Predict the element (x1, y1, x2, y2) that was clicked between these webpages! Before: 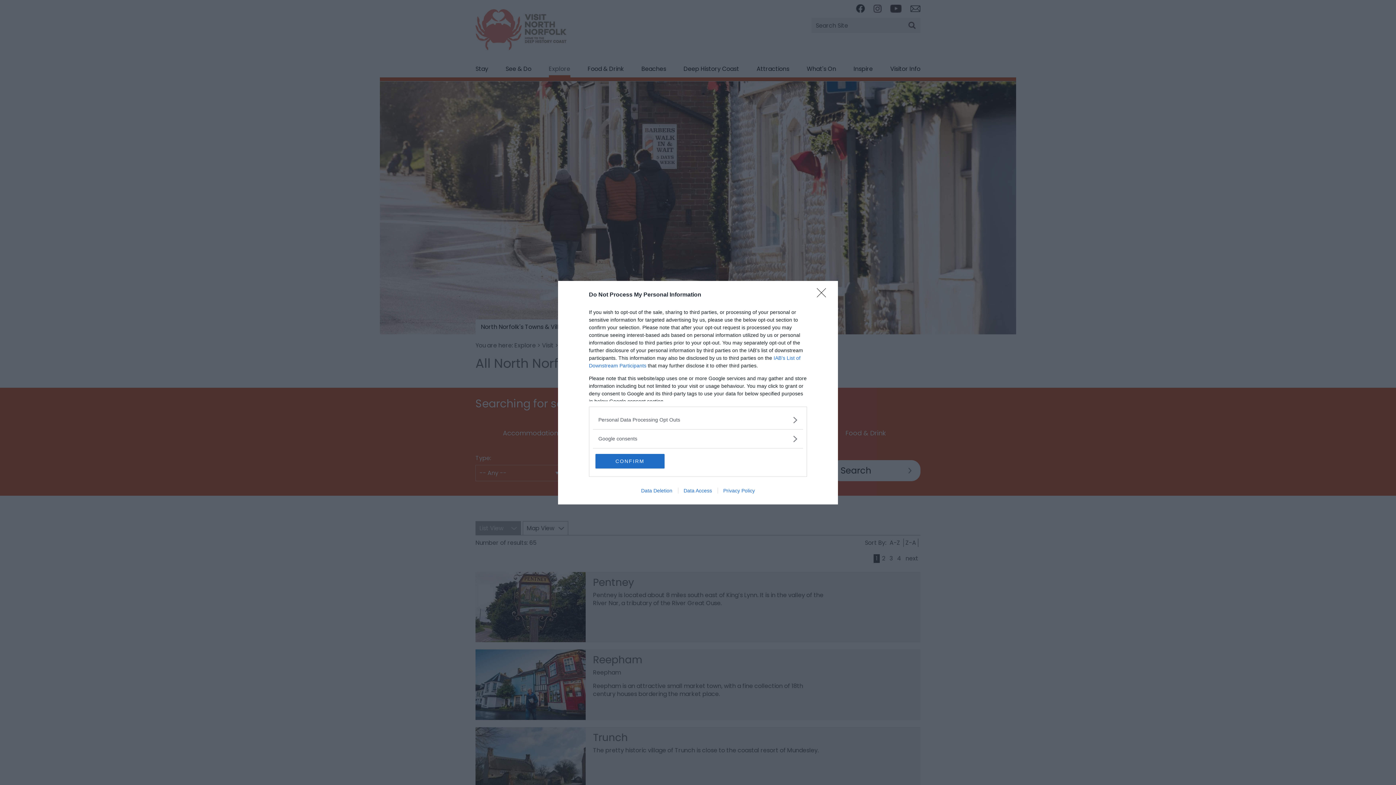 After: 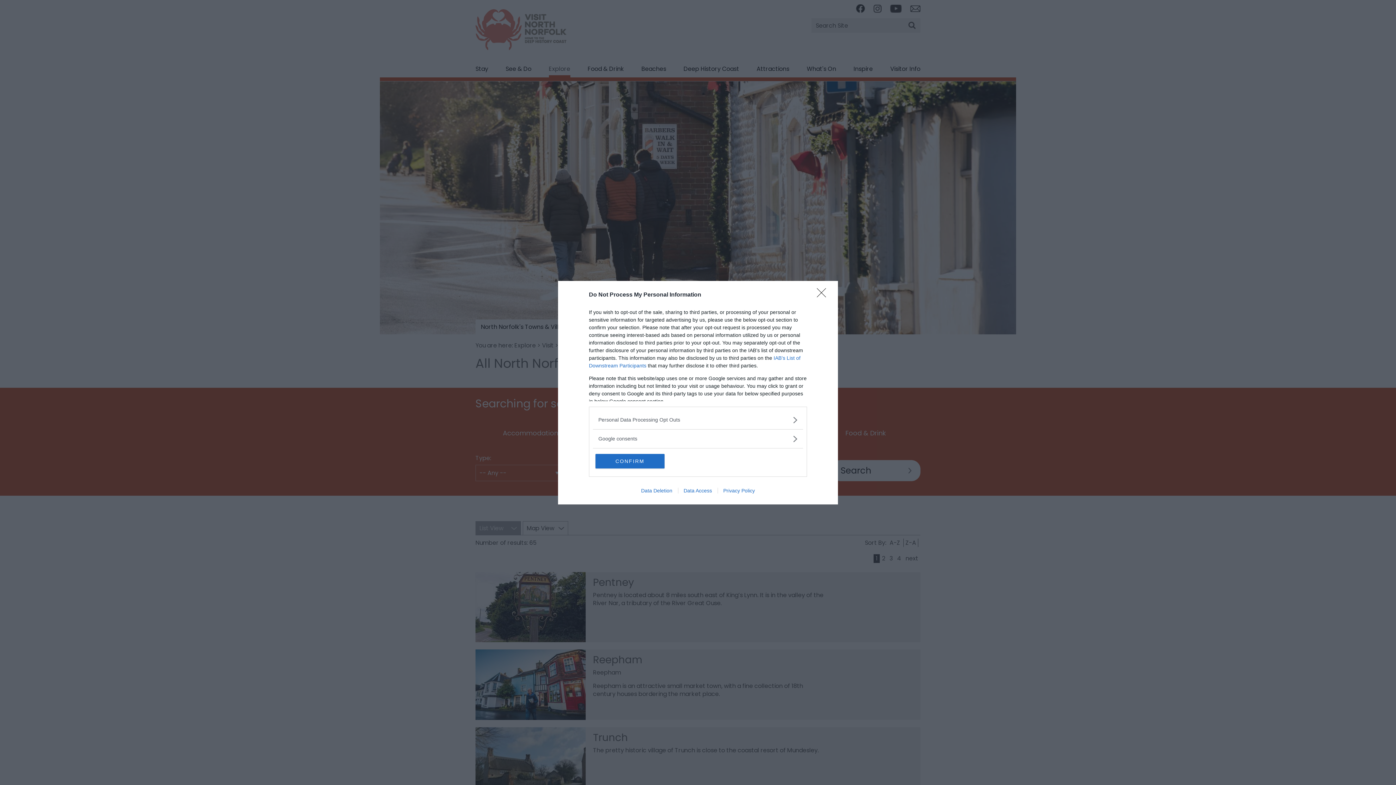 Action: label: Data Access bbox: (678, 487, 717, 493)